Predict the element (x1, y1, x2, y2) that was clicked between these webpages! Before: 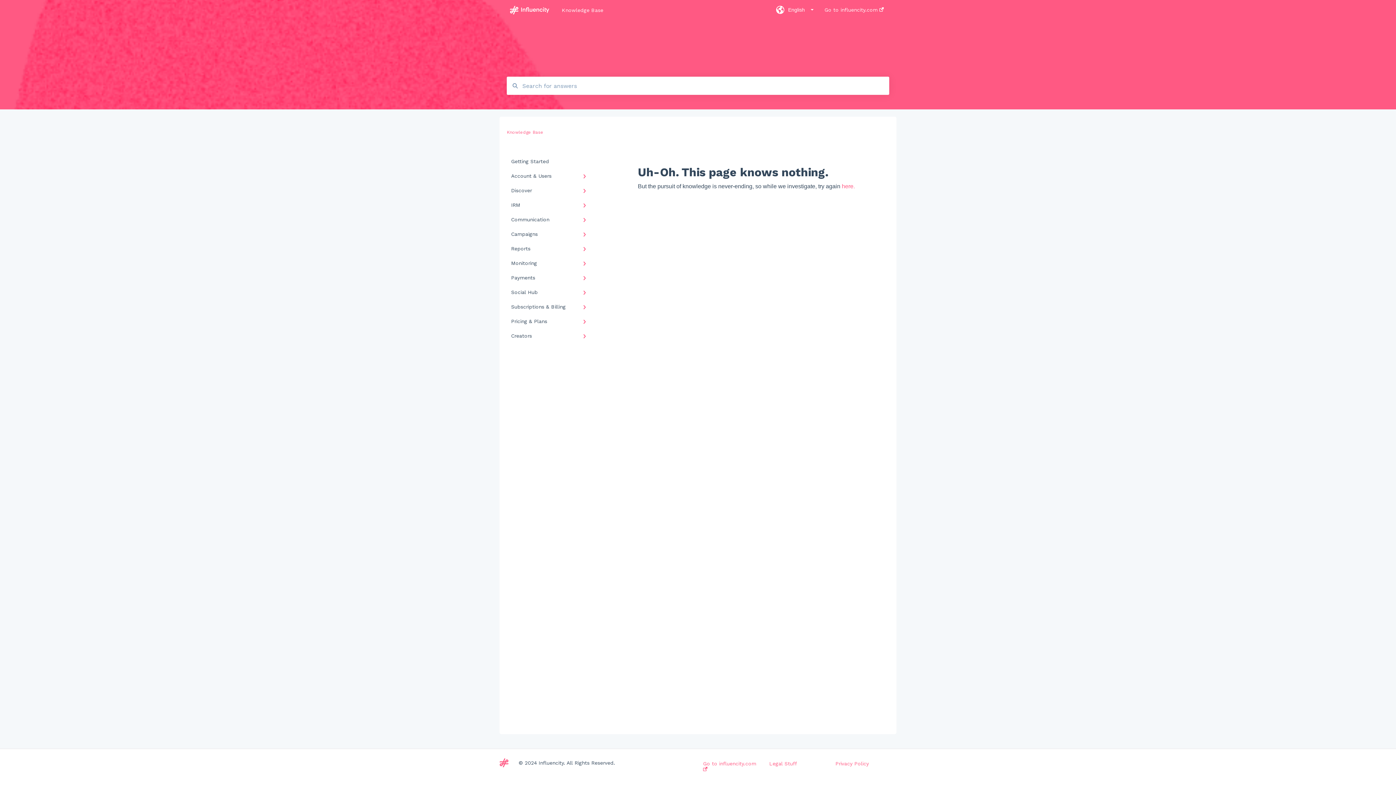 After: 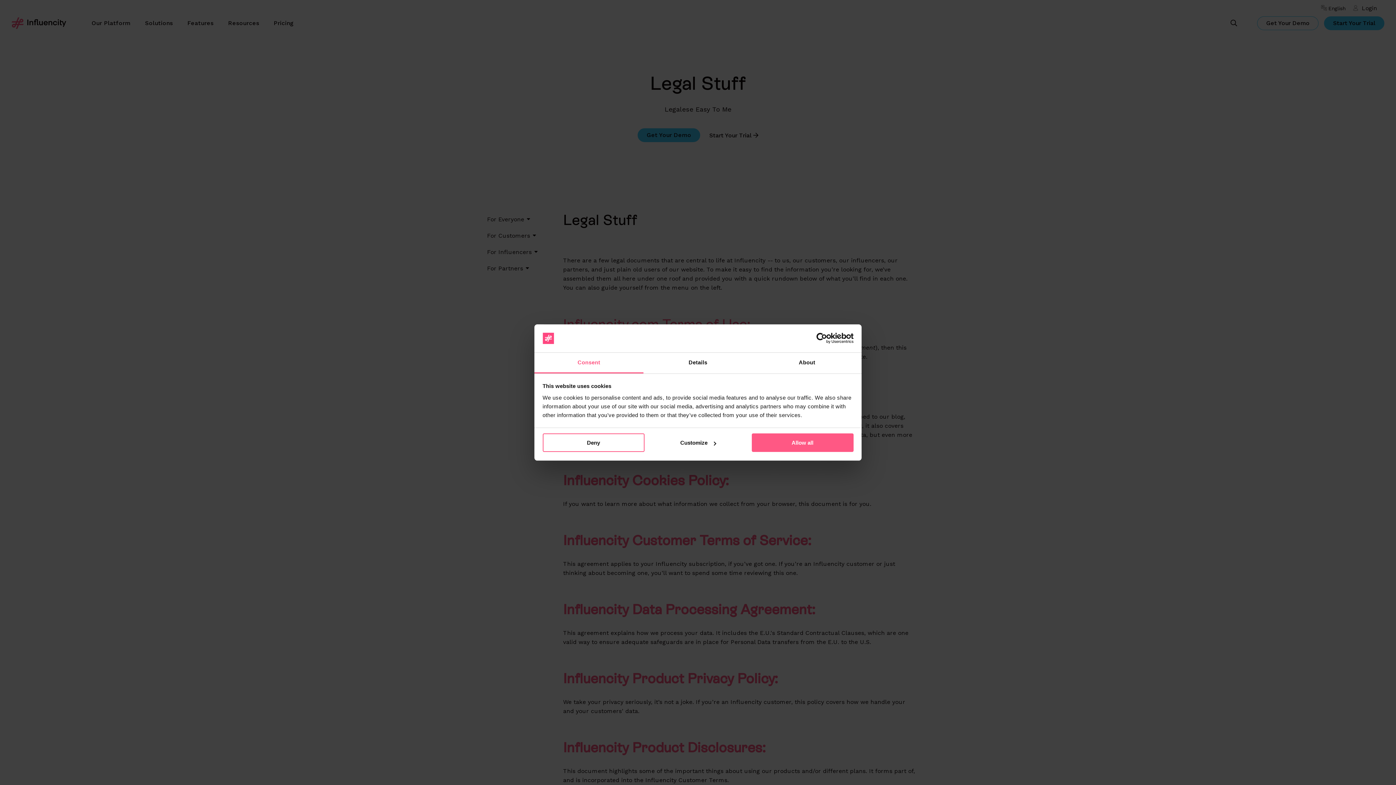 Action: bbox: (769, 761, 797, 766) label: Legal Stuff